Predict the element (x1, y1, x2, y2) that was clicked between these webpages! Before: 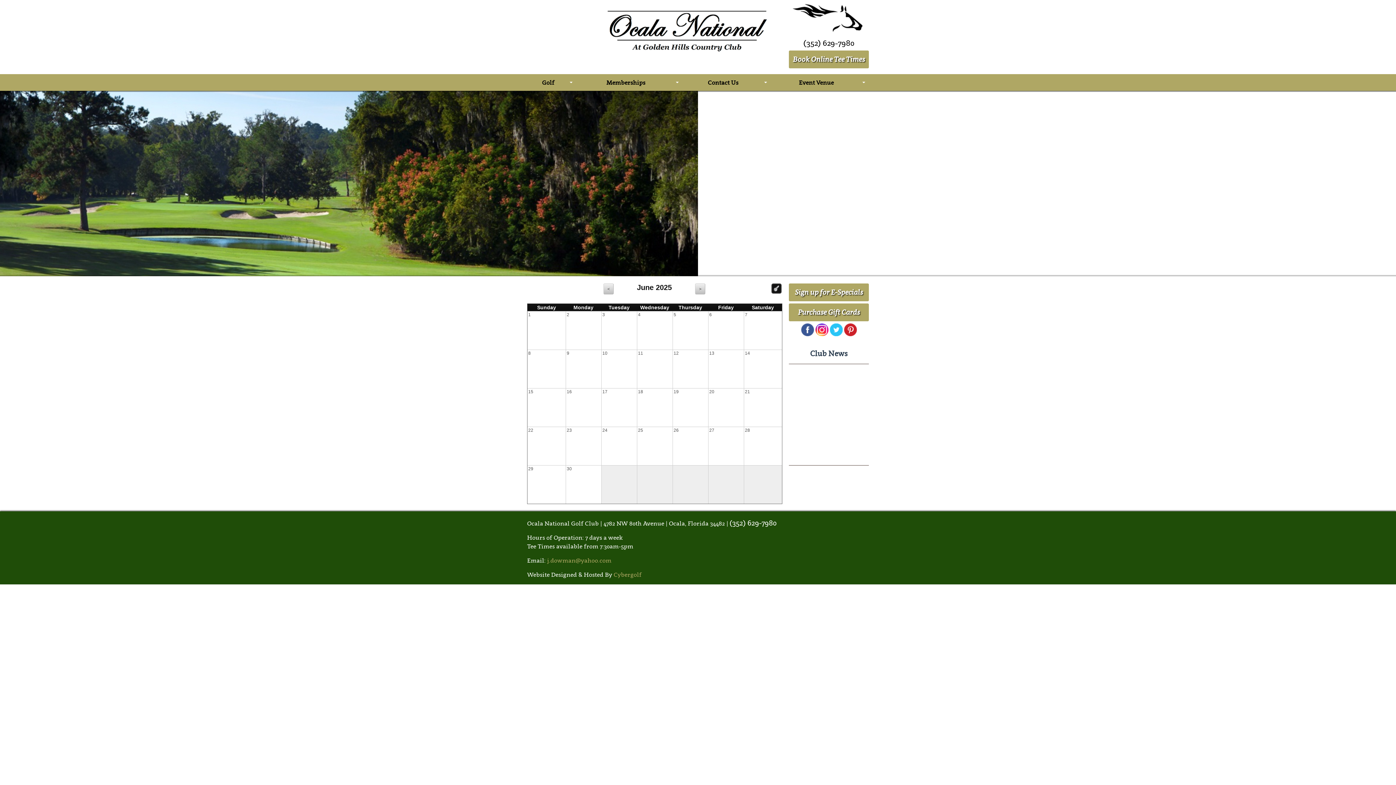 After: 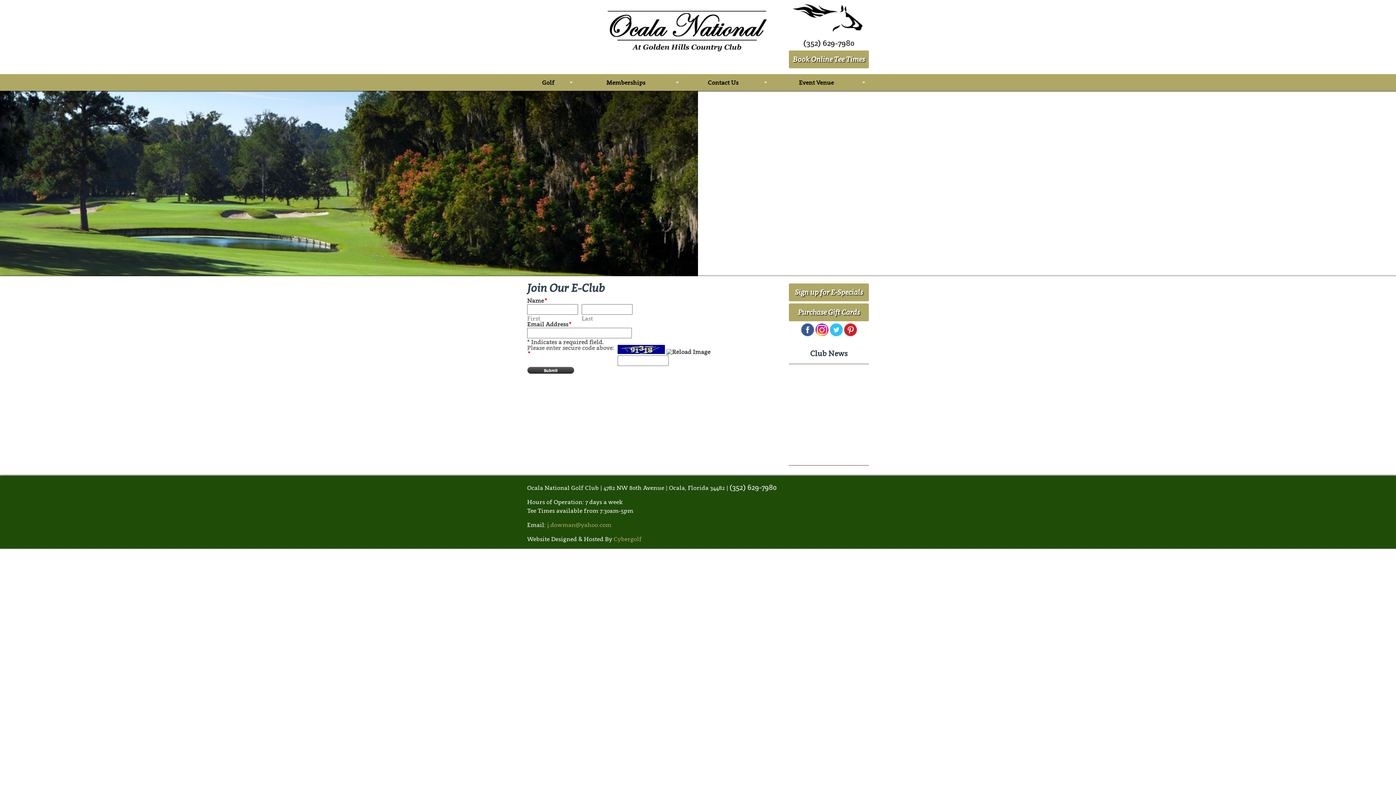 Action: label: Sign up for E-Specials bbox: (789, 283, 869, 301)